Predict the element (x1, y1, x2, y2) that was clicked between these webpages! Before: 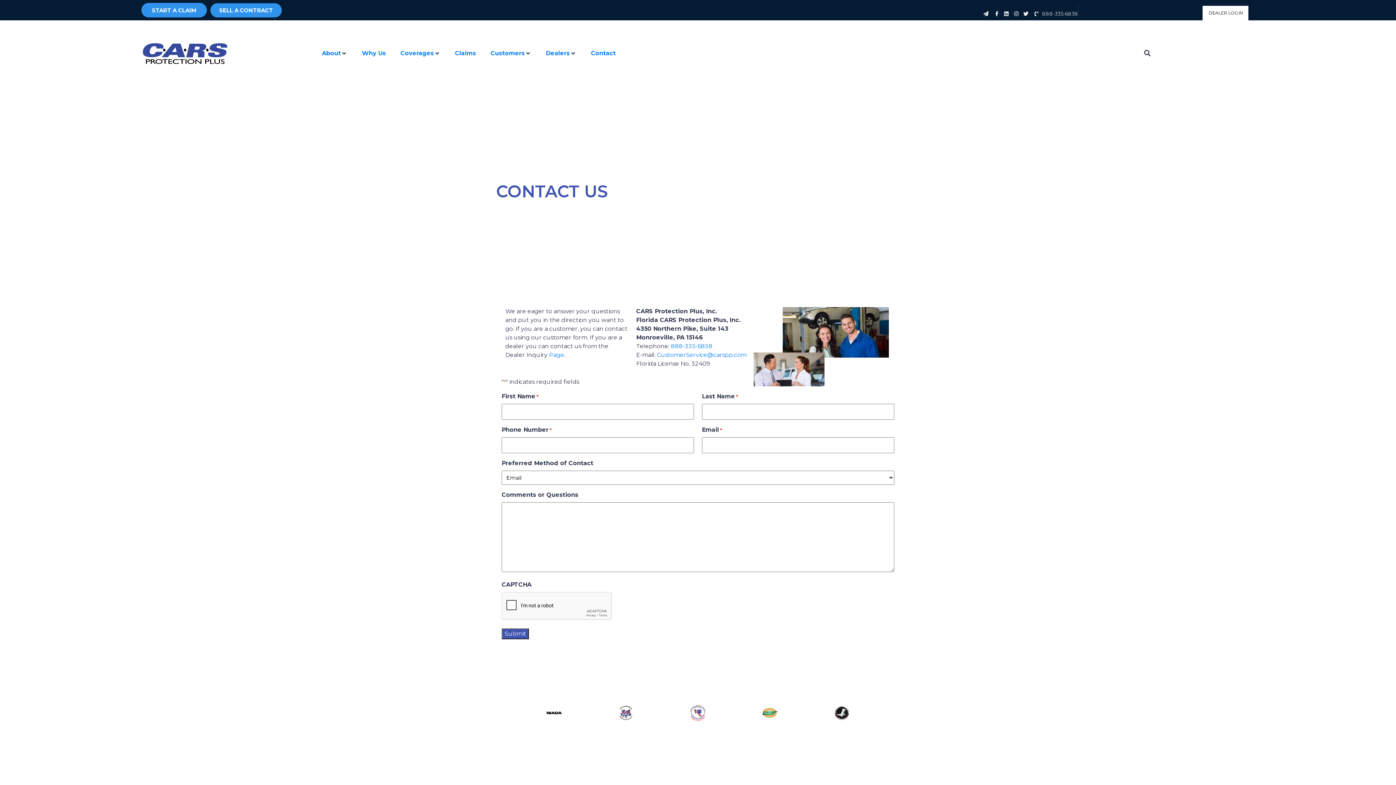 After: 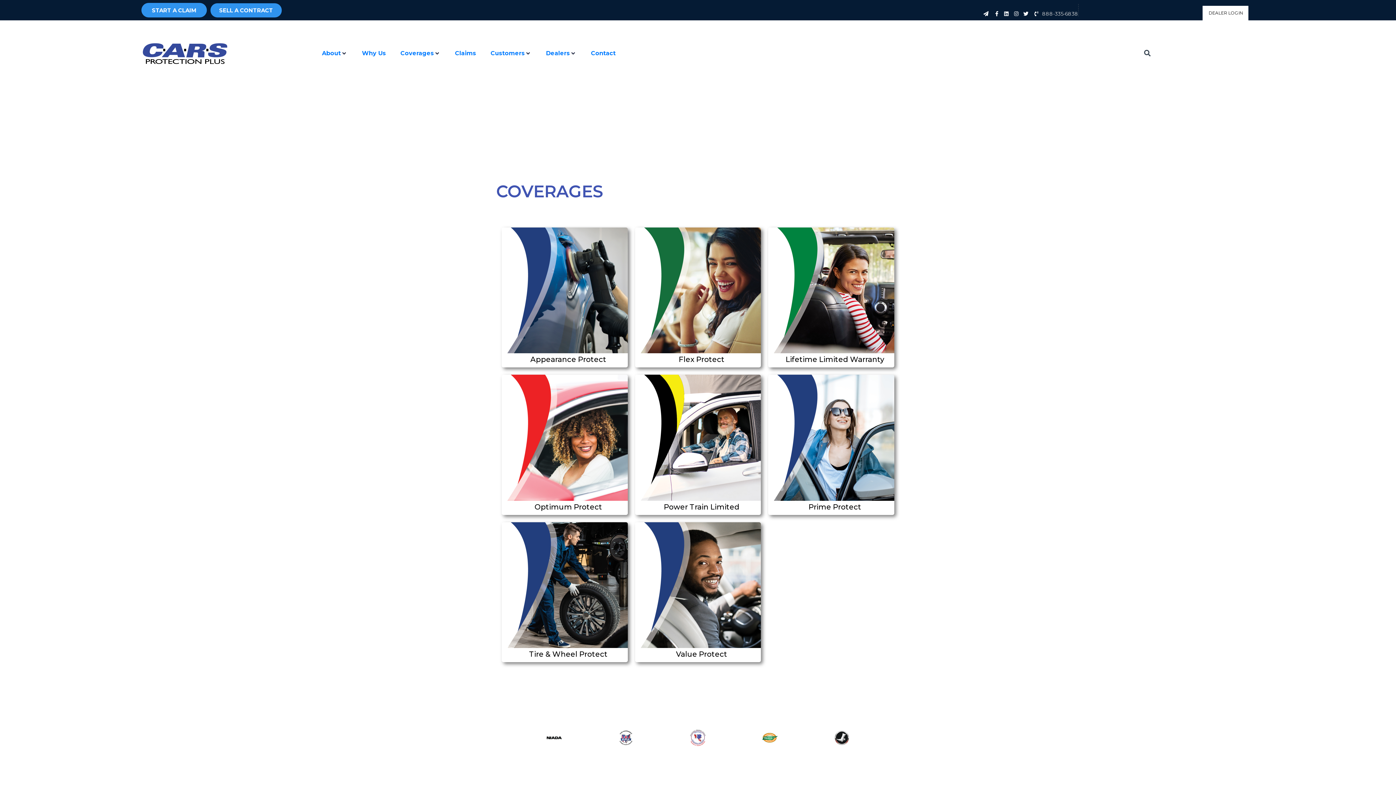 Action: bbox: (400, 49, 434, 57) label: Coverages